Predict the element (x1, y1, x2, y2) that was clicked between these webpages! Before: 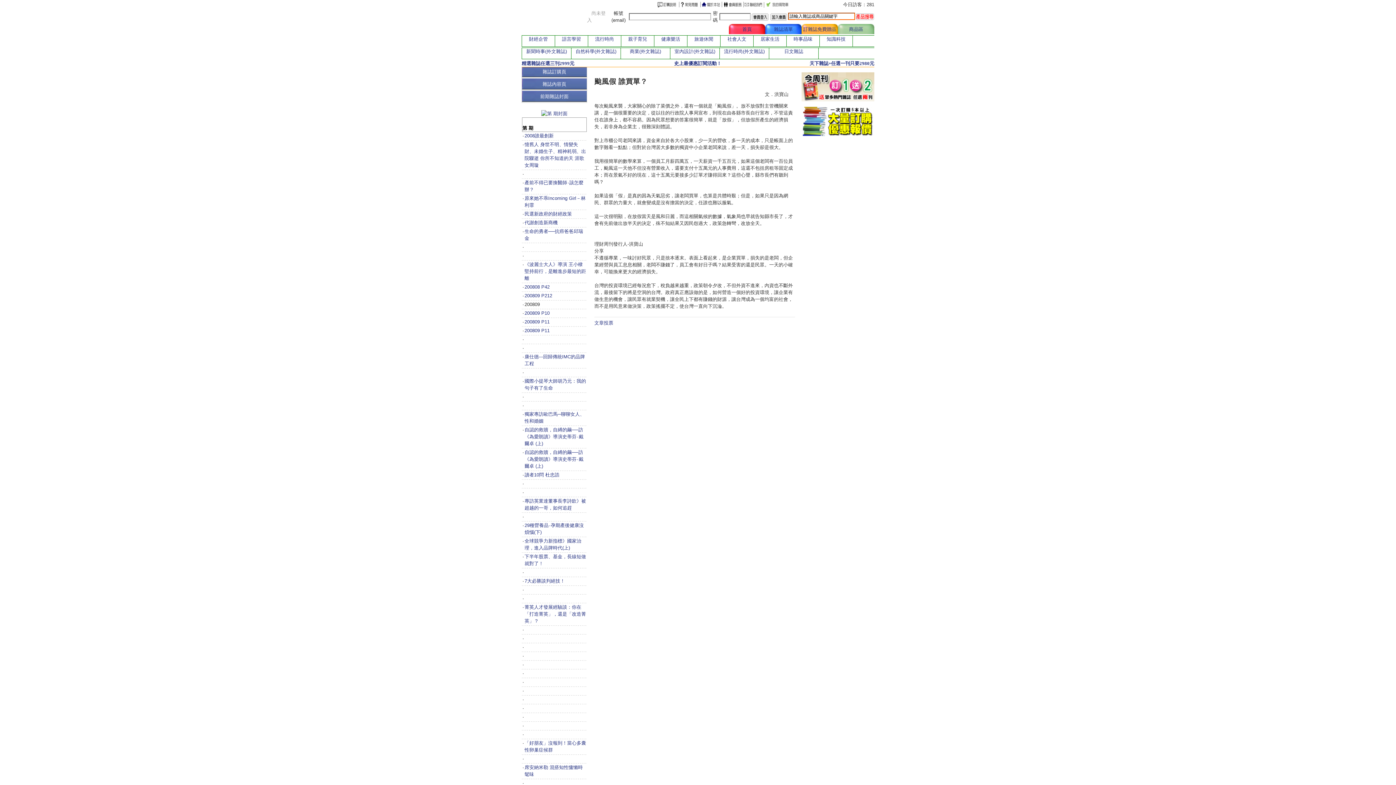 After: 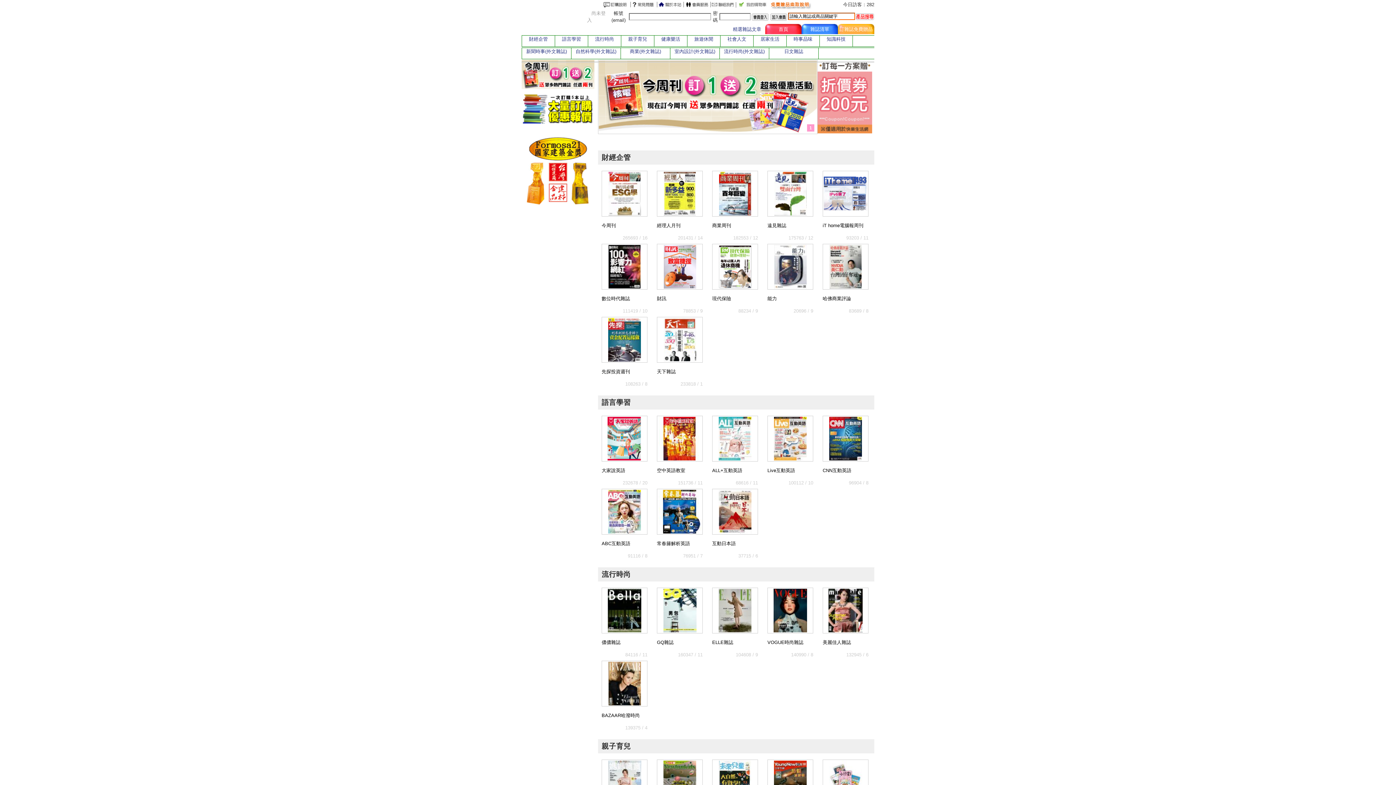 Action: bbox: (542, 69, 566, 74) label: 雜誌訂購頁